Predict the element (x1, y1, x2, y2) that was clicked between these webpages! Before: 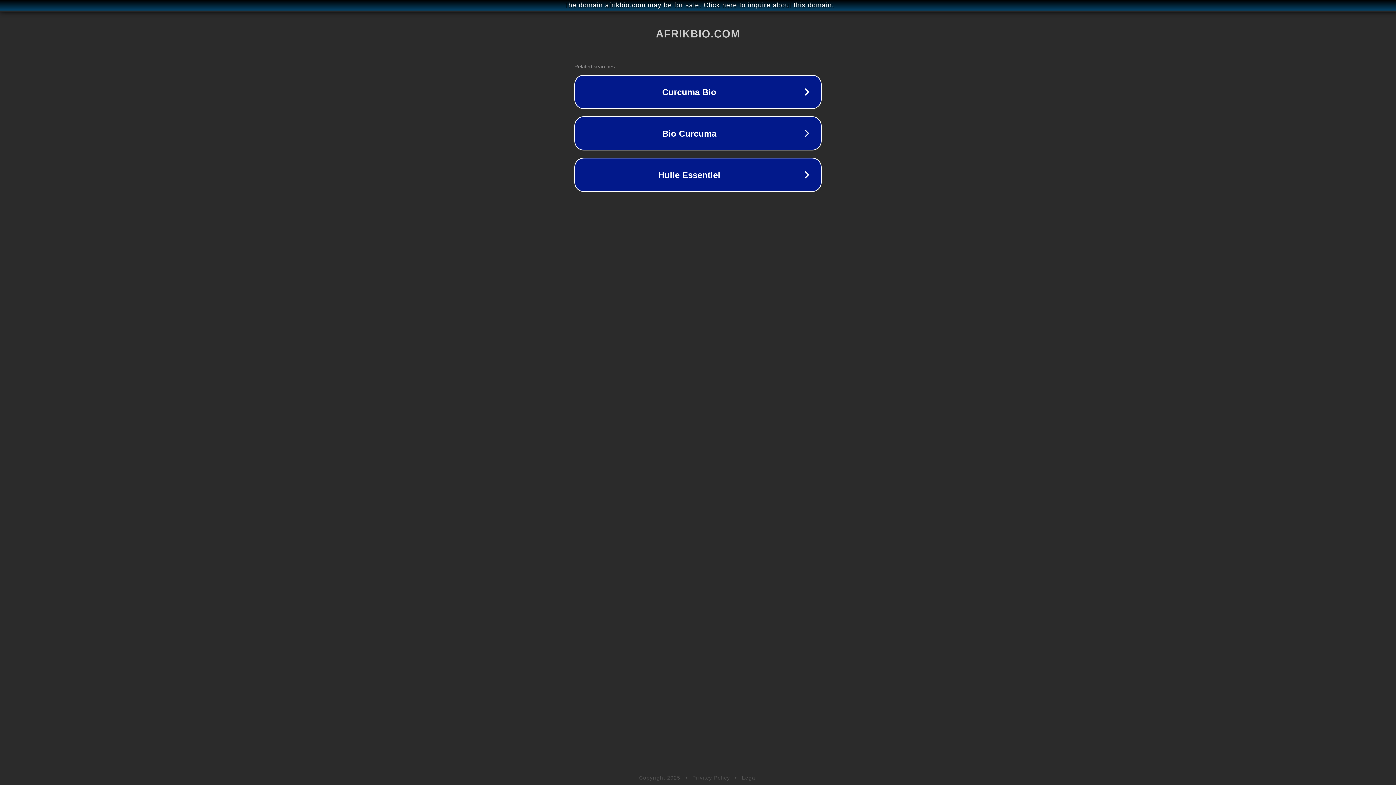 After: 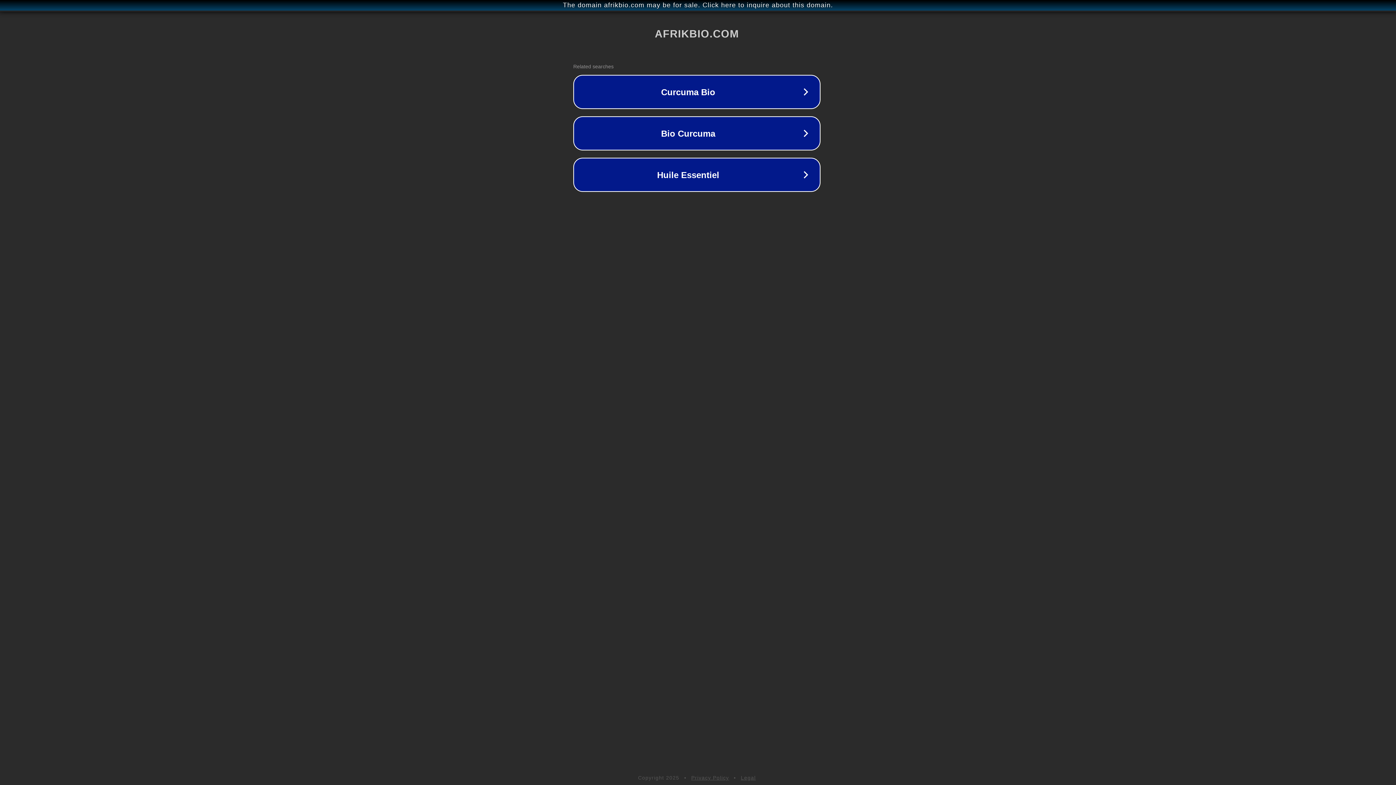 Action: bbox: (1, 1, 1397, 9) label: The domain afrikbio.com may be for sale. Click here to inquire about this domain.